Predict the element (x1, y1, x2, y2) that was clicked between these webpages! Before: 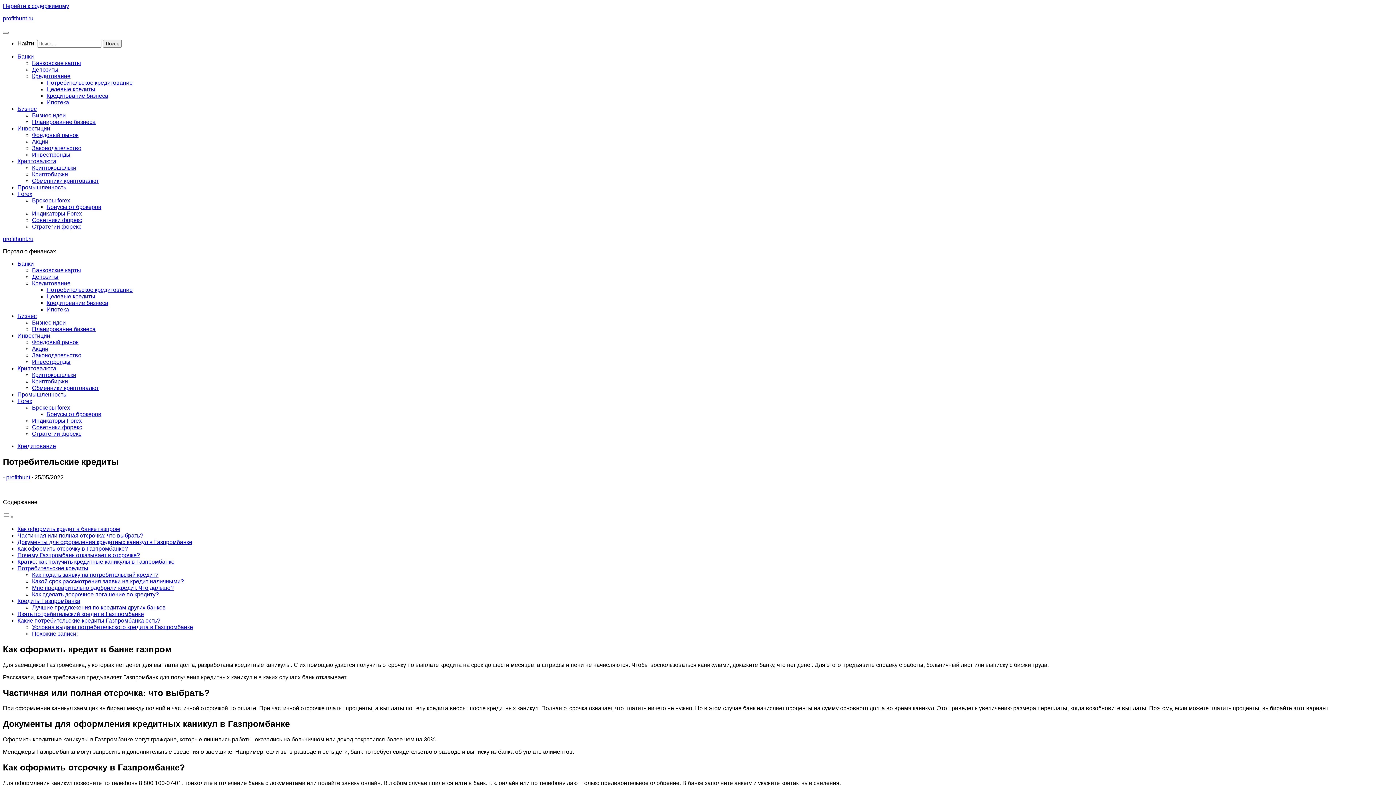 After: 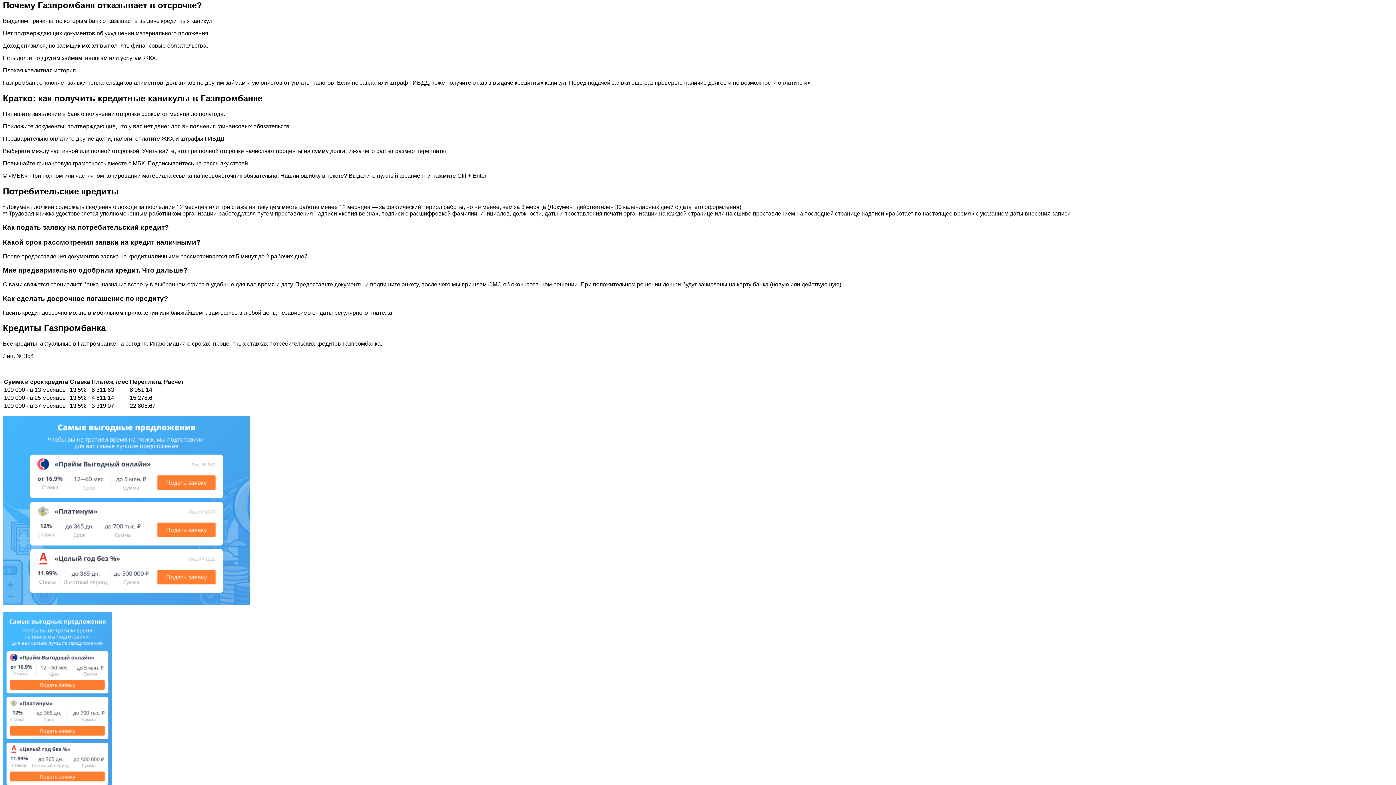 Action: bbox: (17, 552, 140, 558) label: Почему Газпромбанк отказывает в отсрочке?